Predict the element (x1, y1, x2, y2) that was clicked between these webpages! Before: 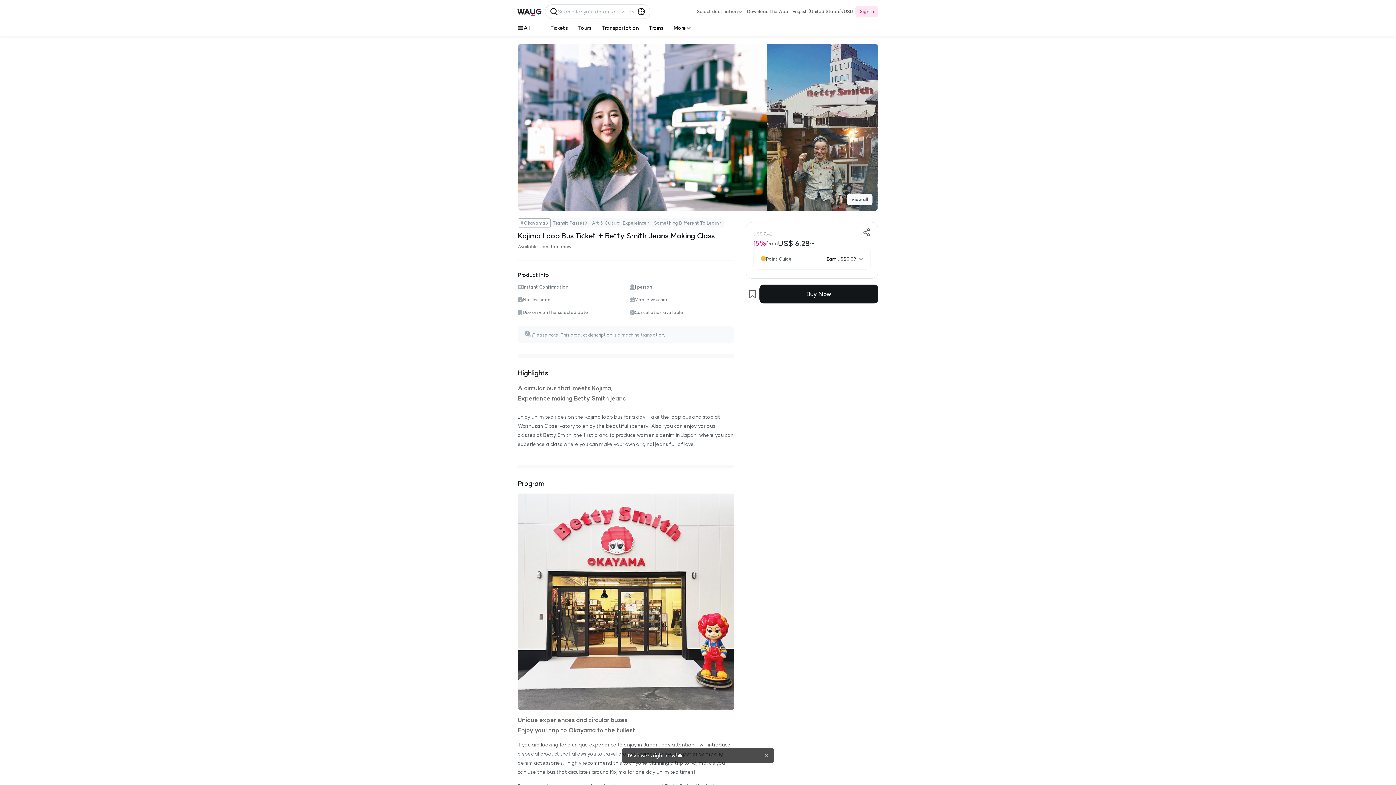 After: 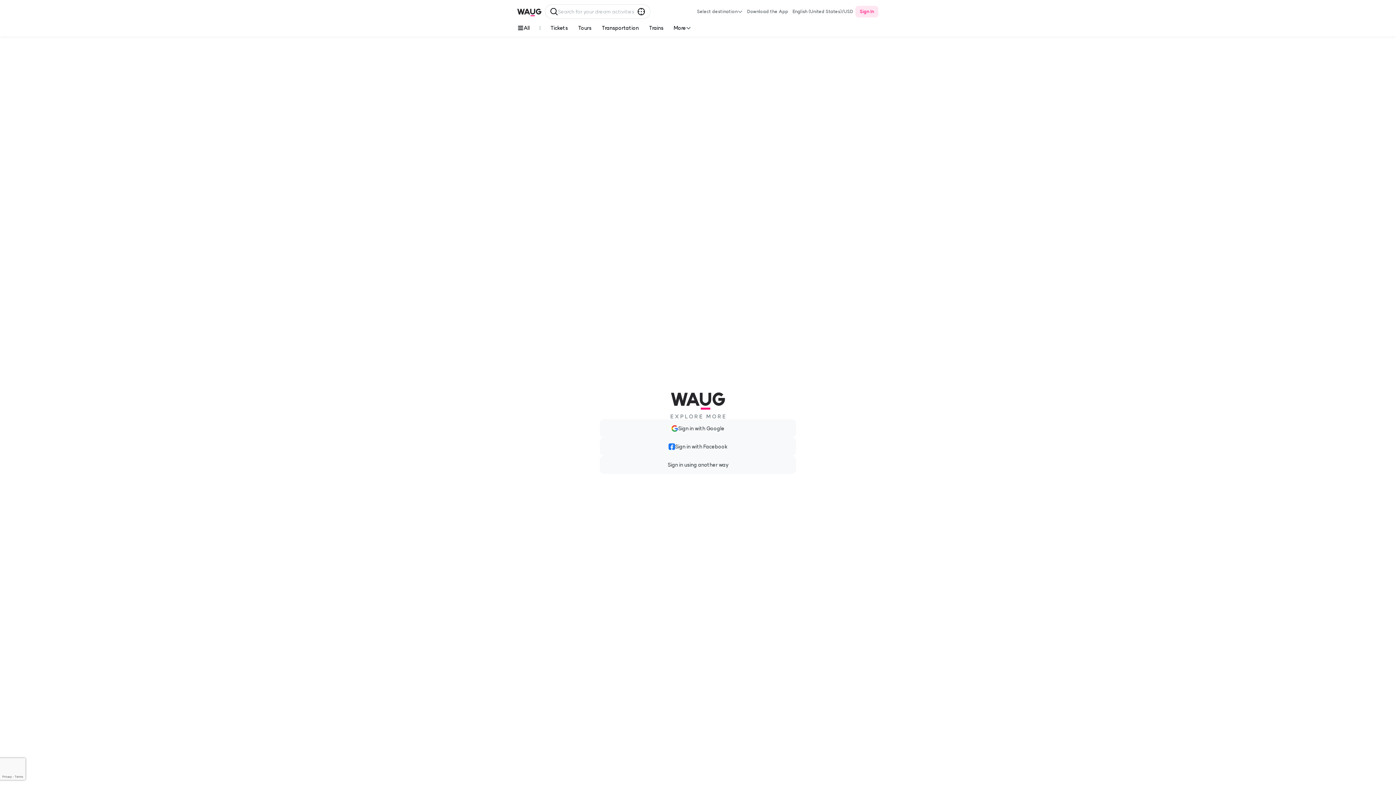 Action: bbox: (855, 5, 878, 17) label: Sign In